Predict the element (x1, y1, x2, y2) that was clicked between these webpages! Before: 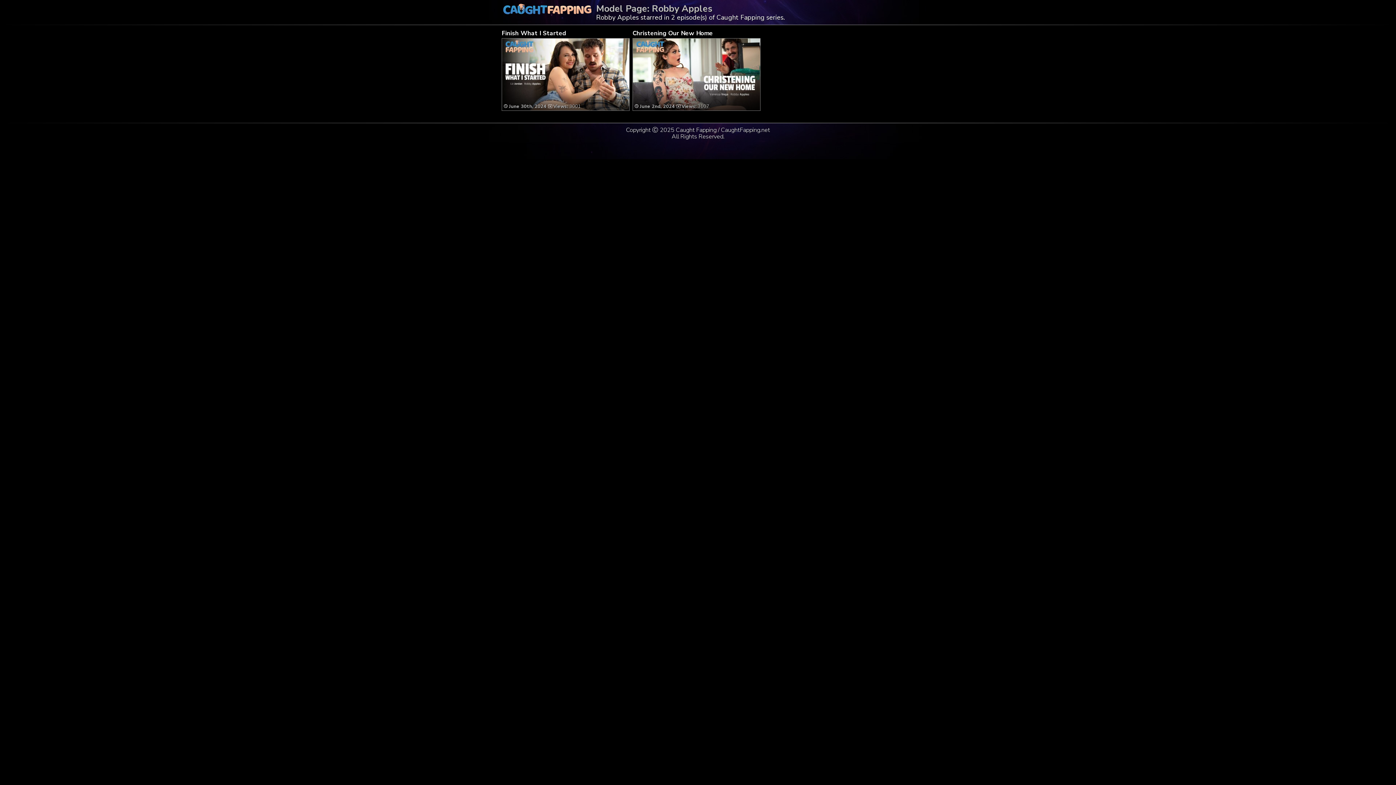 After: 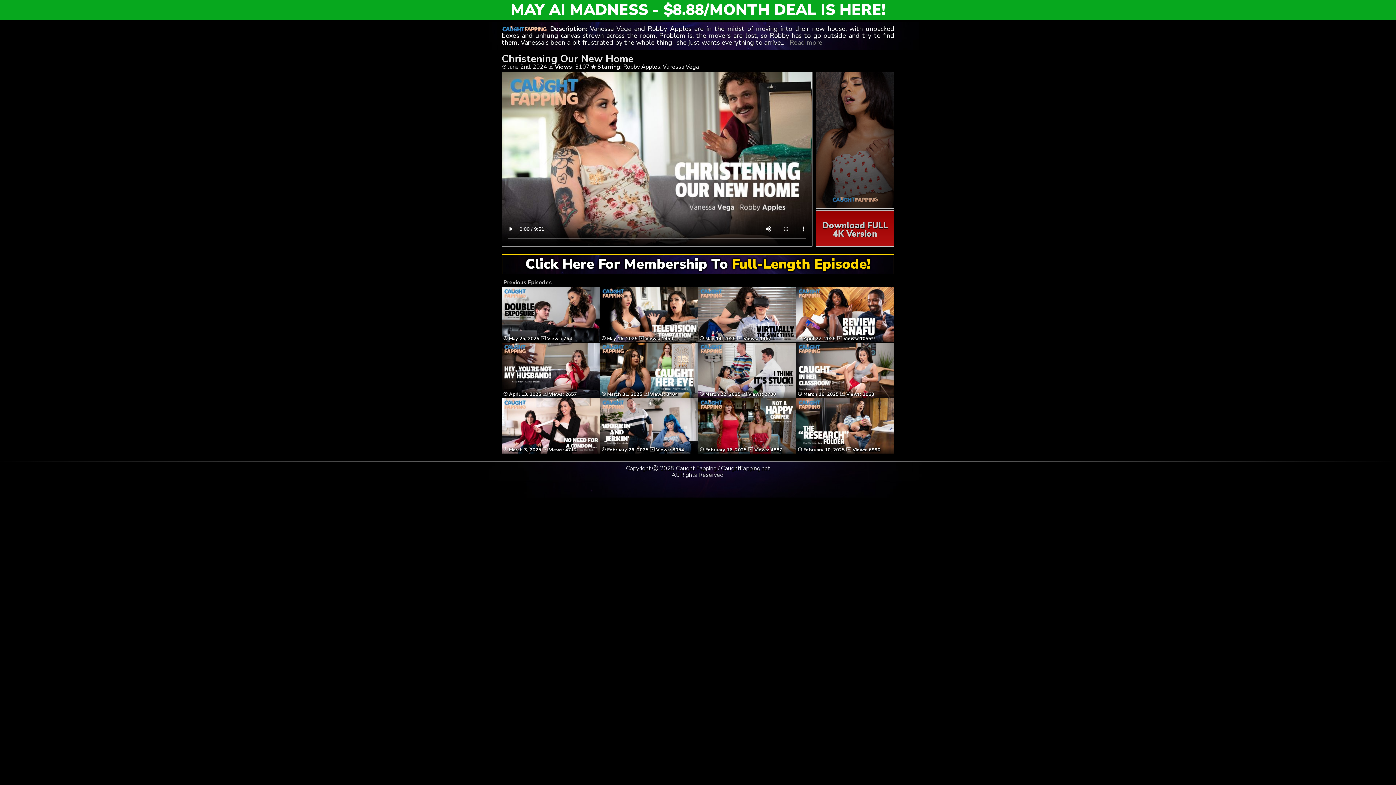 Action: label: Christening Our New Home bbox: (632, 29, 713, 37)